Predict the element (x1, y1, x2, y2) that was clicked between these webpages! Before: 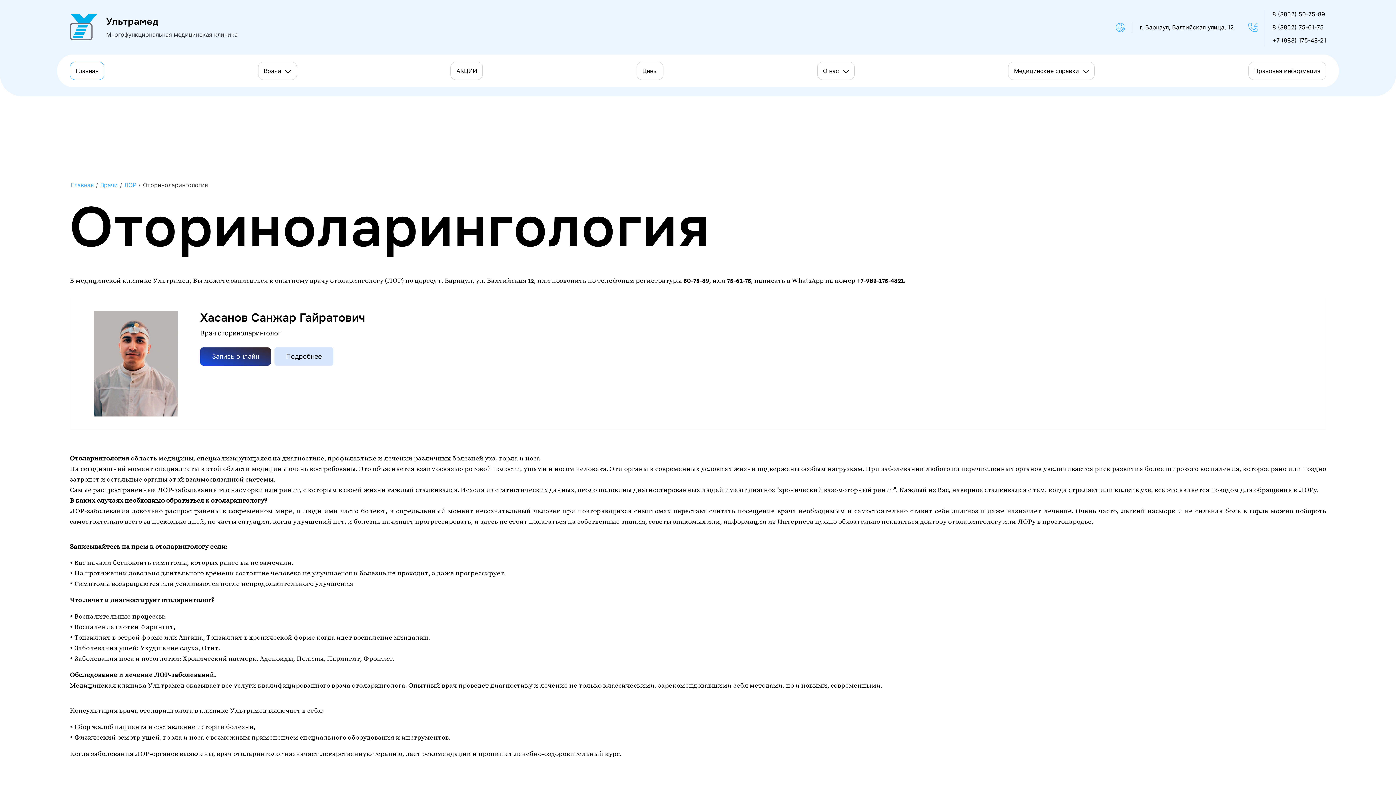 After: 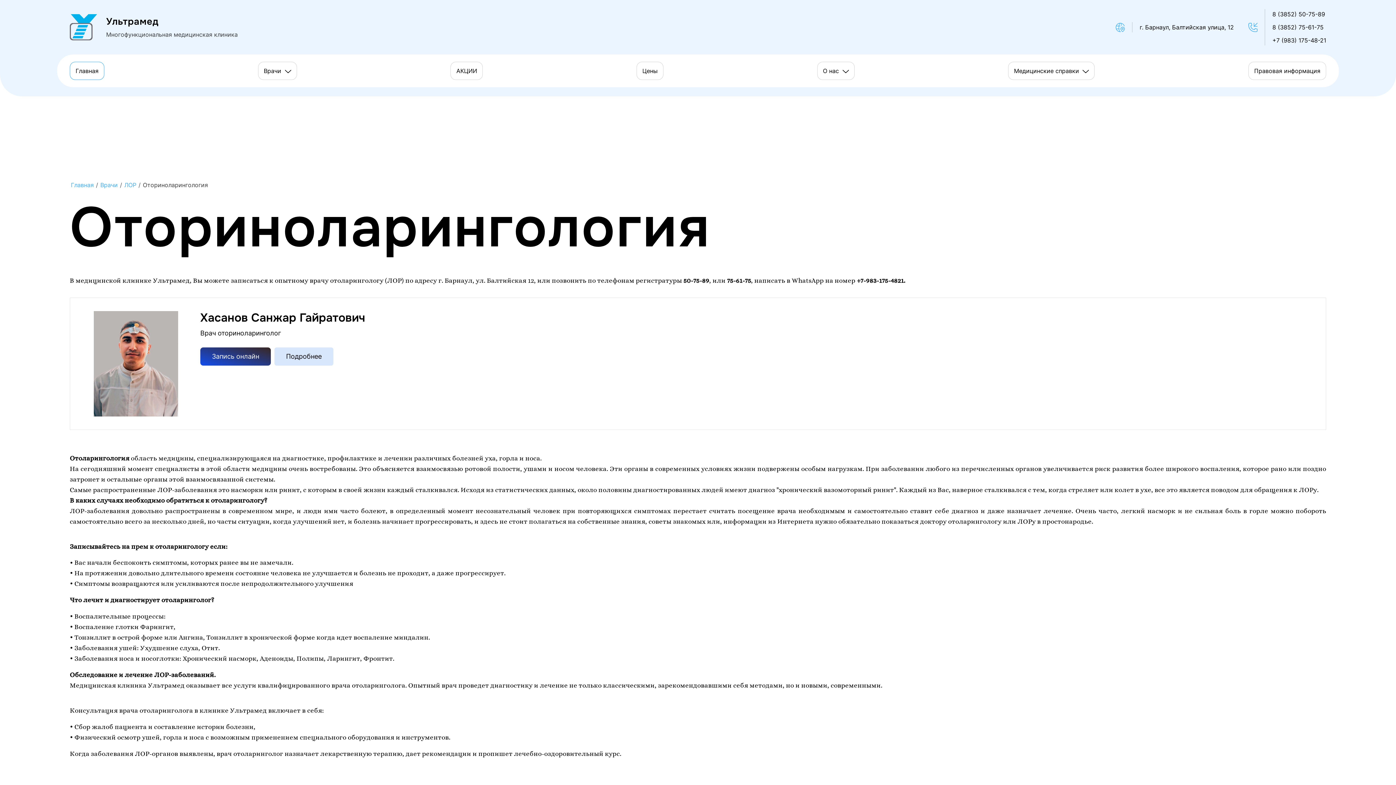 Action: bbox: (727, 277, 751, 284) label: 75-61-75